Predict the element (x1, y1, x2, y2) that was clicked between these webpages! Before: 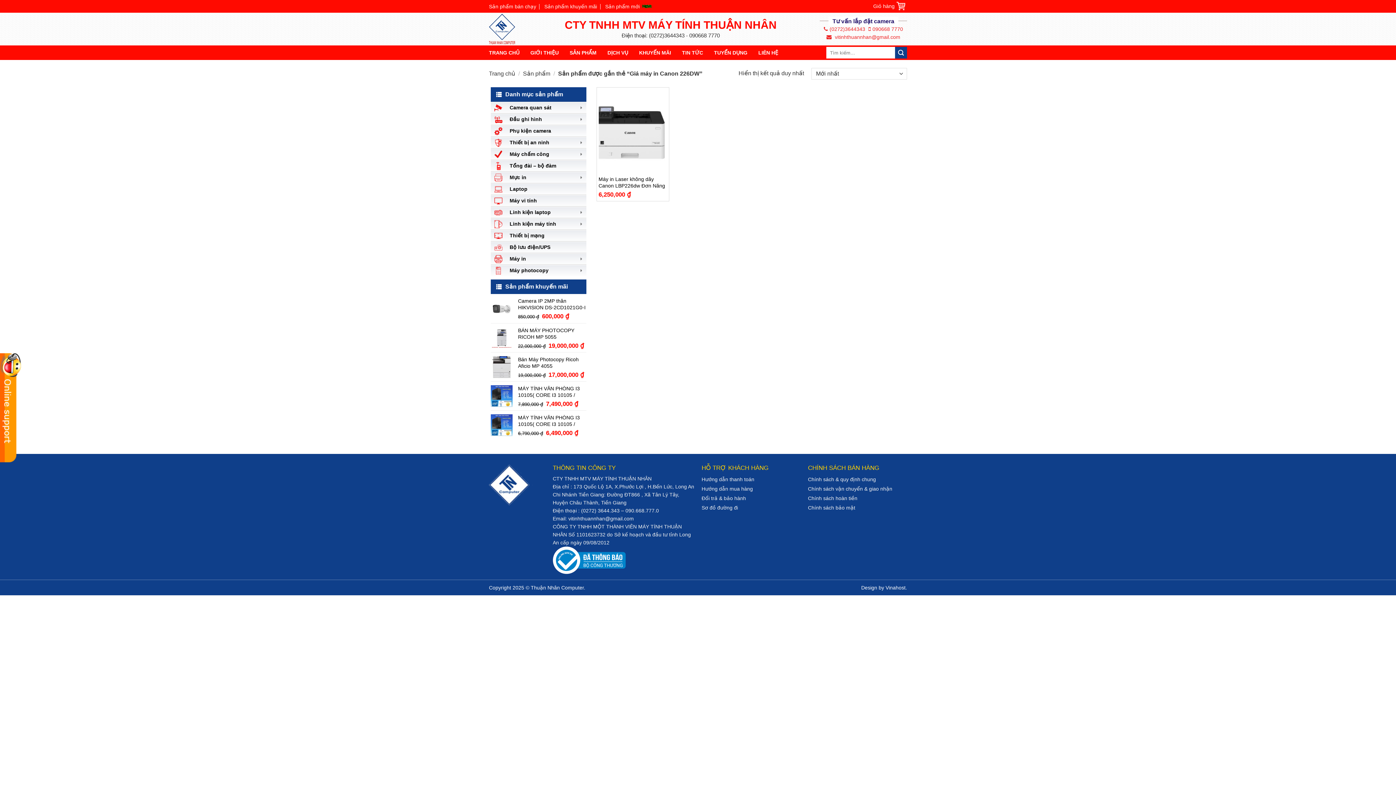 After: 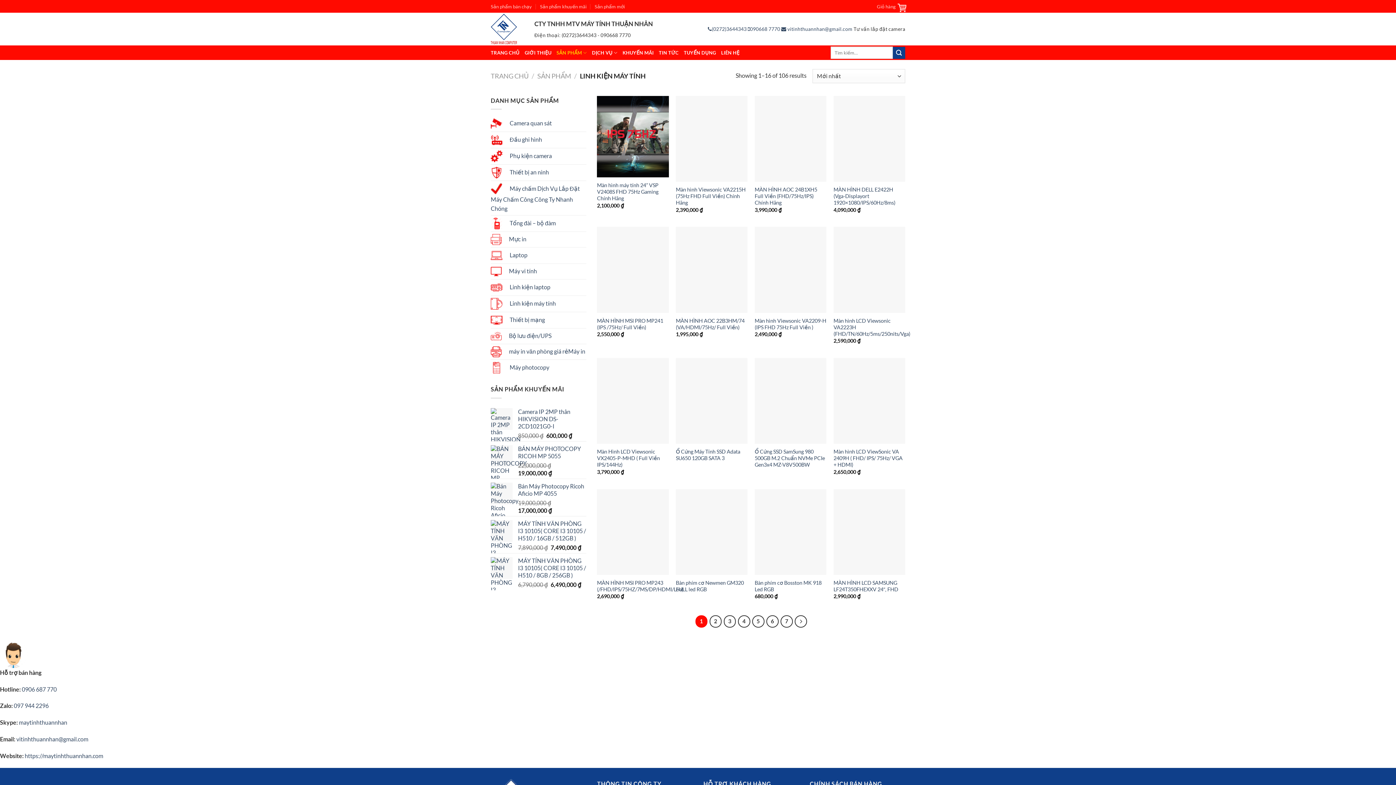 Action: bbox: (490, 218, 586, 229) label: Linh kiện máy tính